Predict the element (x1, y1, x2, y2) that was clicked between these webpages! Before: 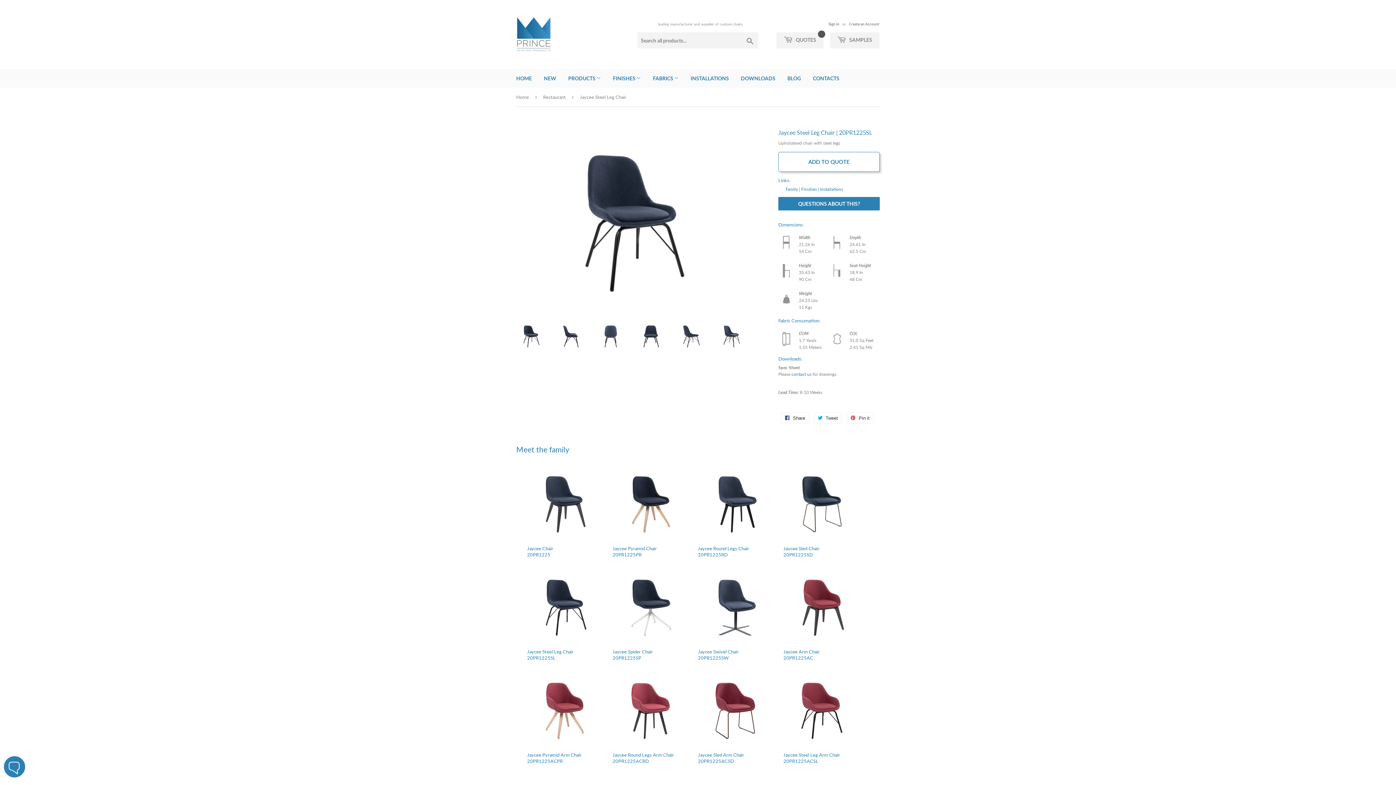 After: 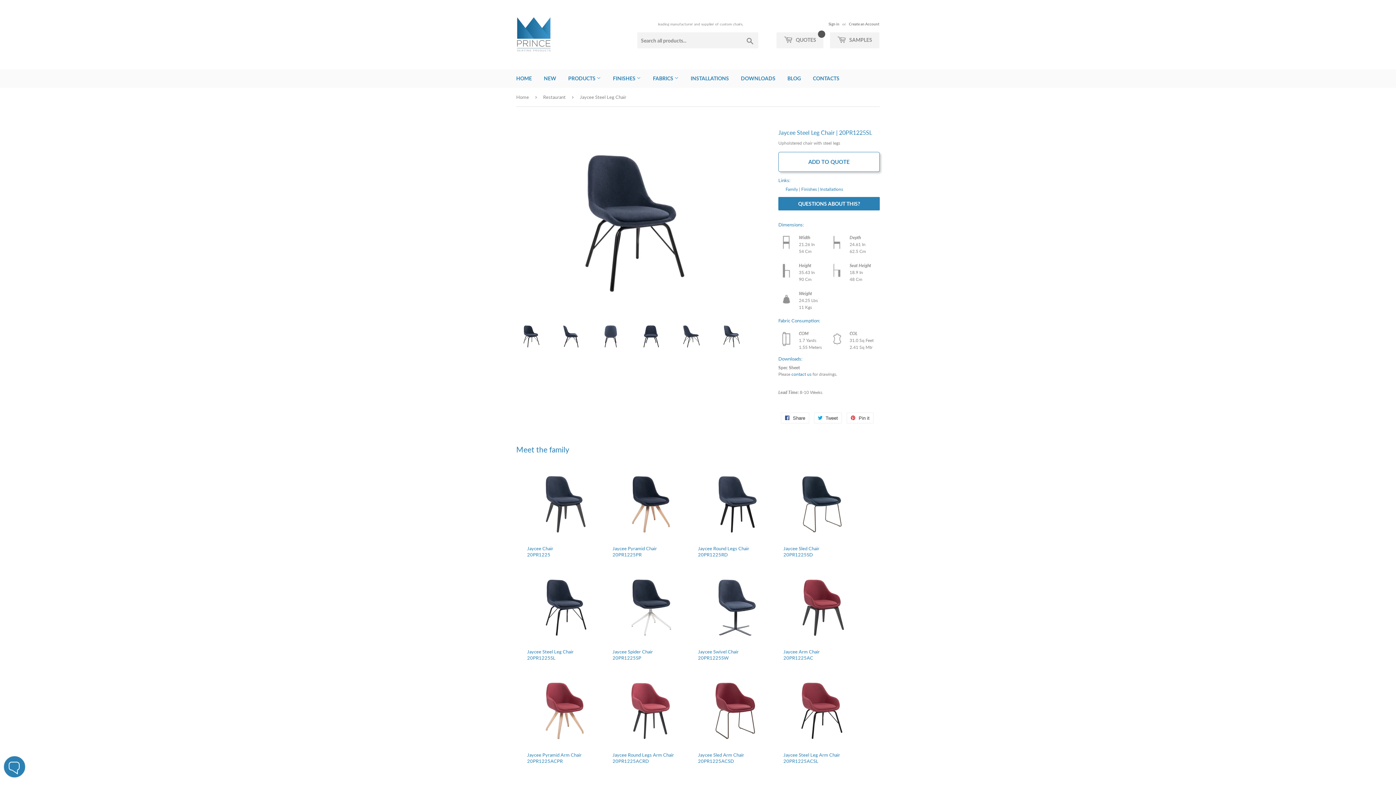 Action: bbox: (516, 321, 545, 350)